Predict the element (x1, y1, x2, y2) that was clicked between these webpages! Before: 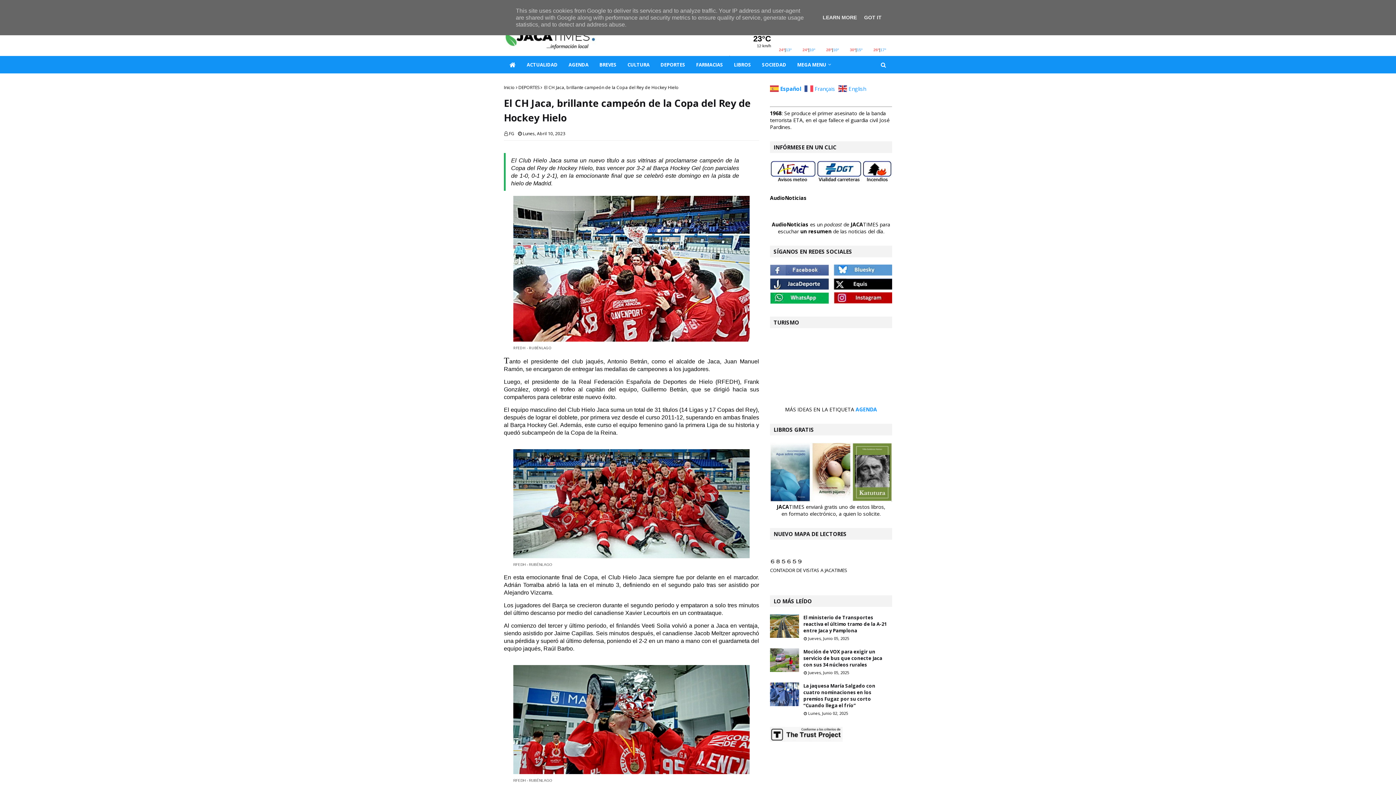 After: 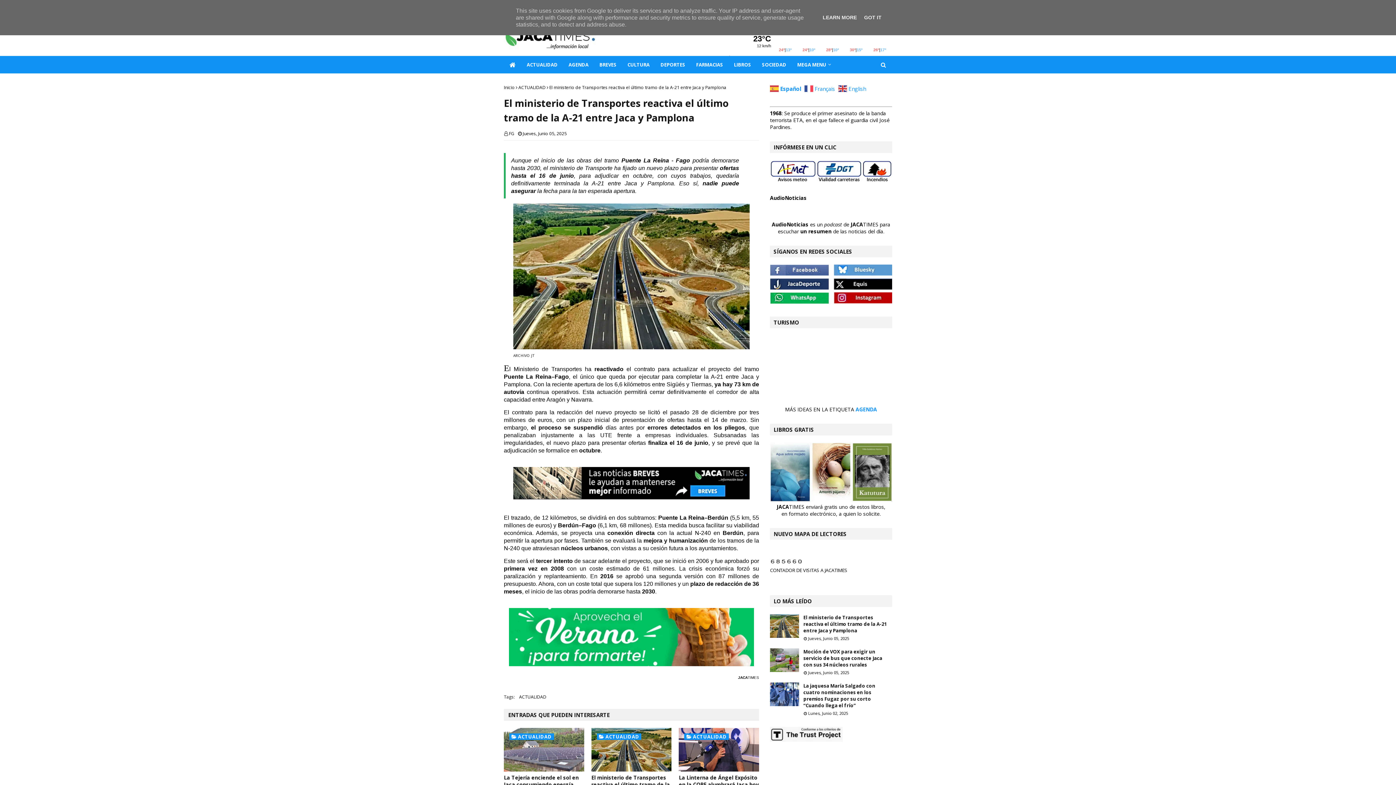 Action: bbox: (770, 614, 799, 638)